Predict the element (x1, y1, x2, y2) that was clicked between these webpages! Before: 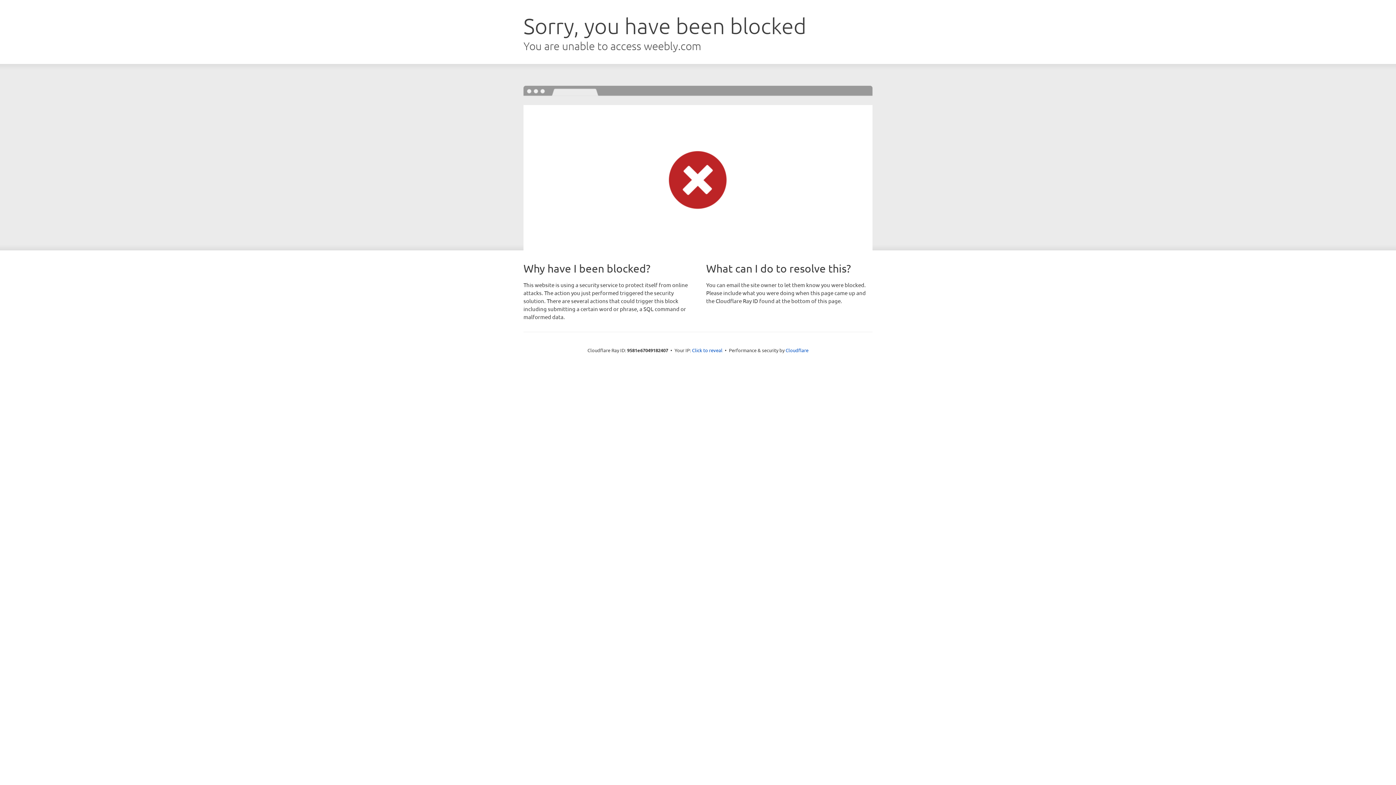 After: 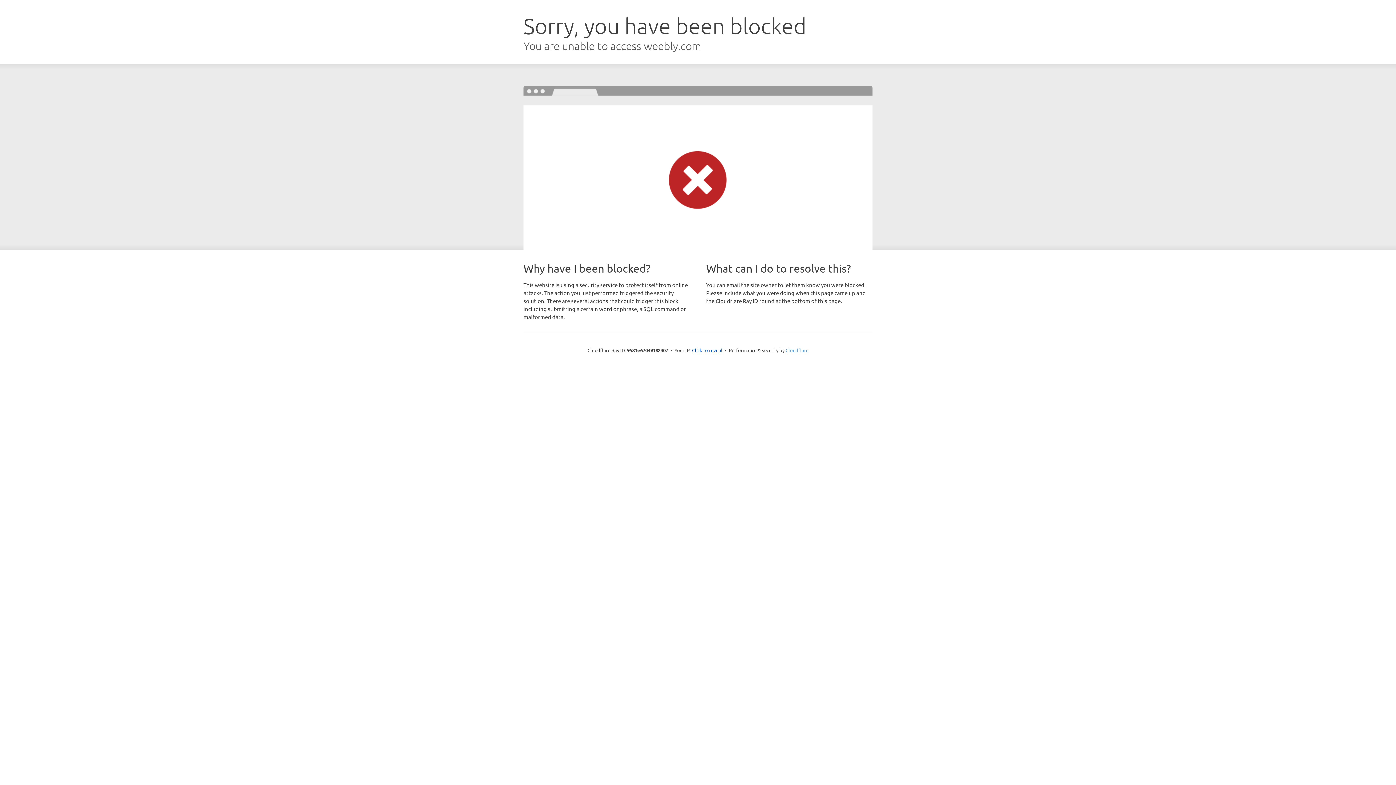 Action: bbox: (785, 347, 808, 353) label: Cloudflare